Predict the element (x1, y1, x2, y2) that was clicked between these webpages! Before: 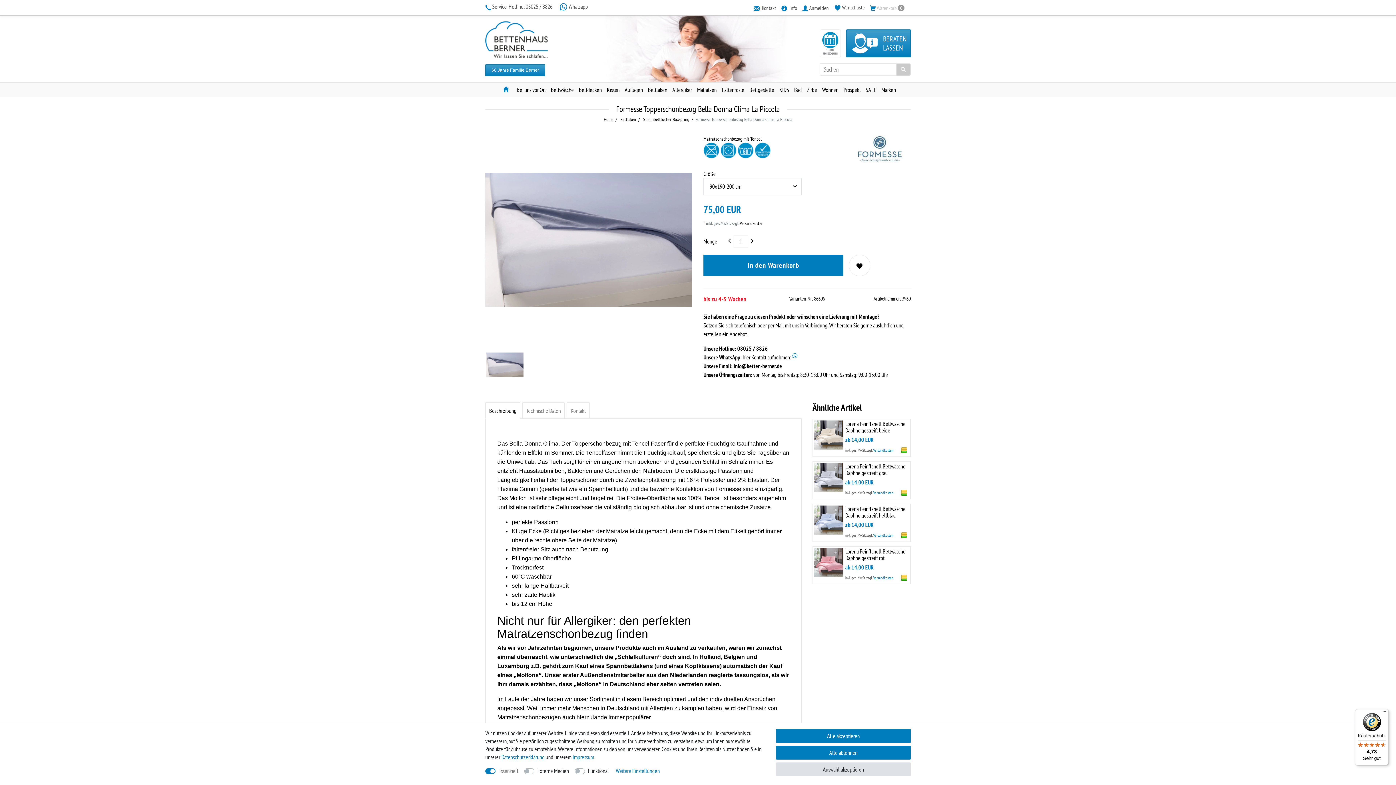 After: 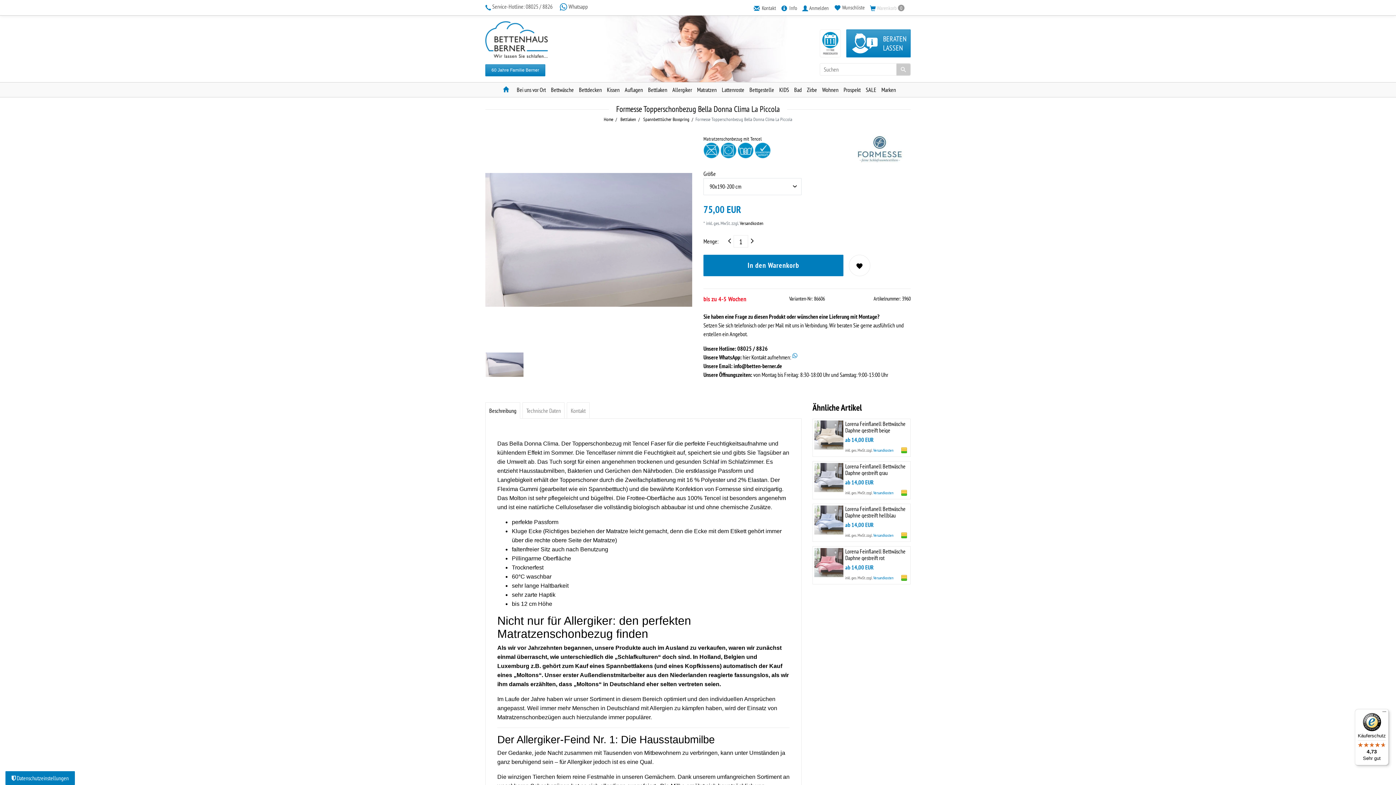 Action: label: Alle ablehnen bbox: (776, 746, 910, 760)